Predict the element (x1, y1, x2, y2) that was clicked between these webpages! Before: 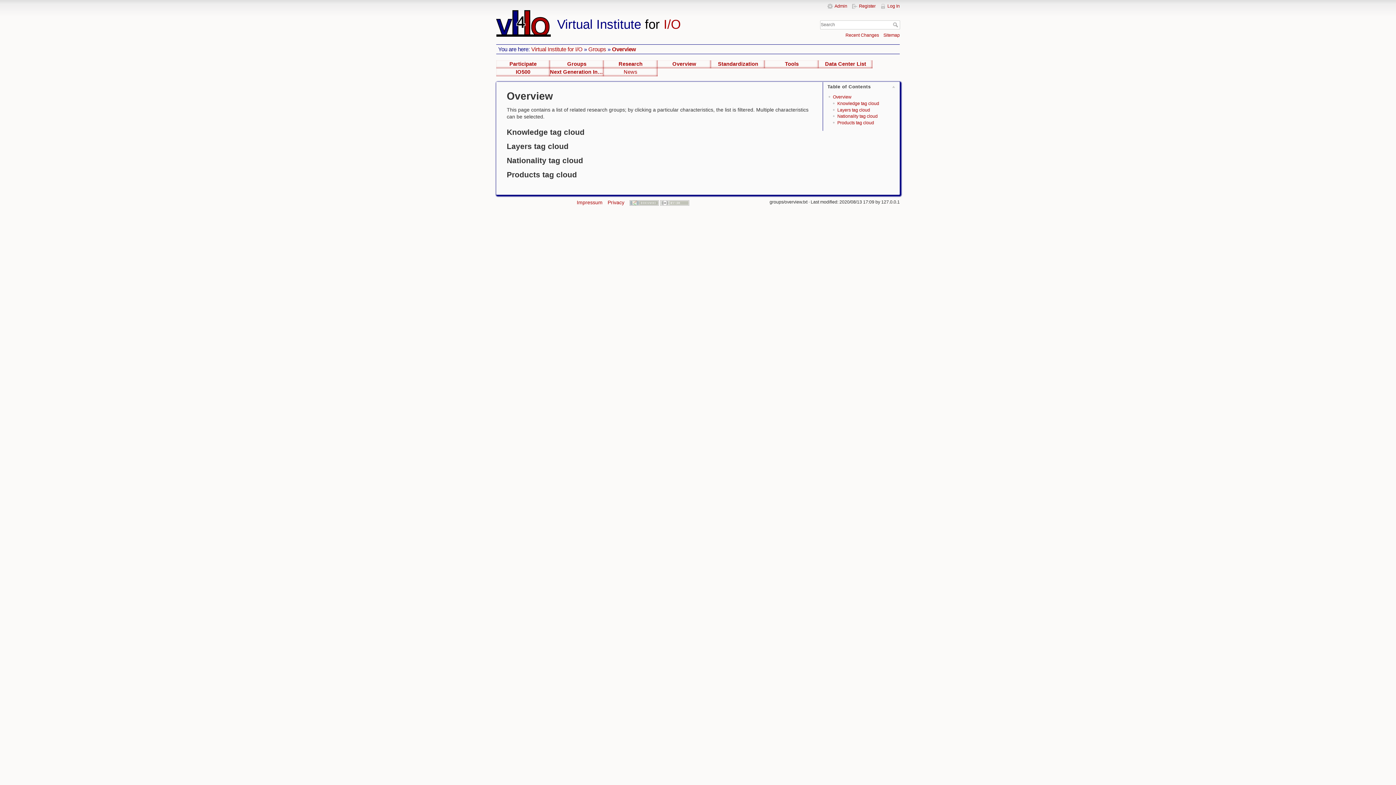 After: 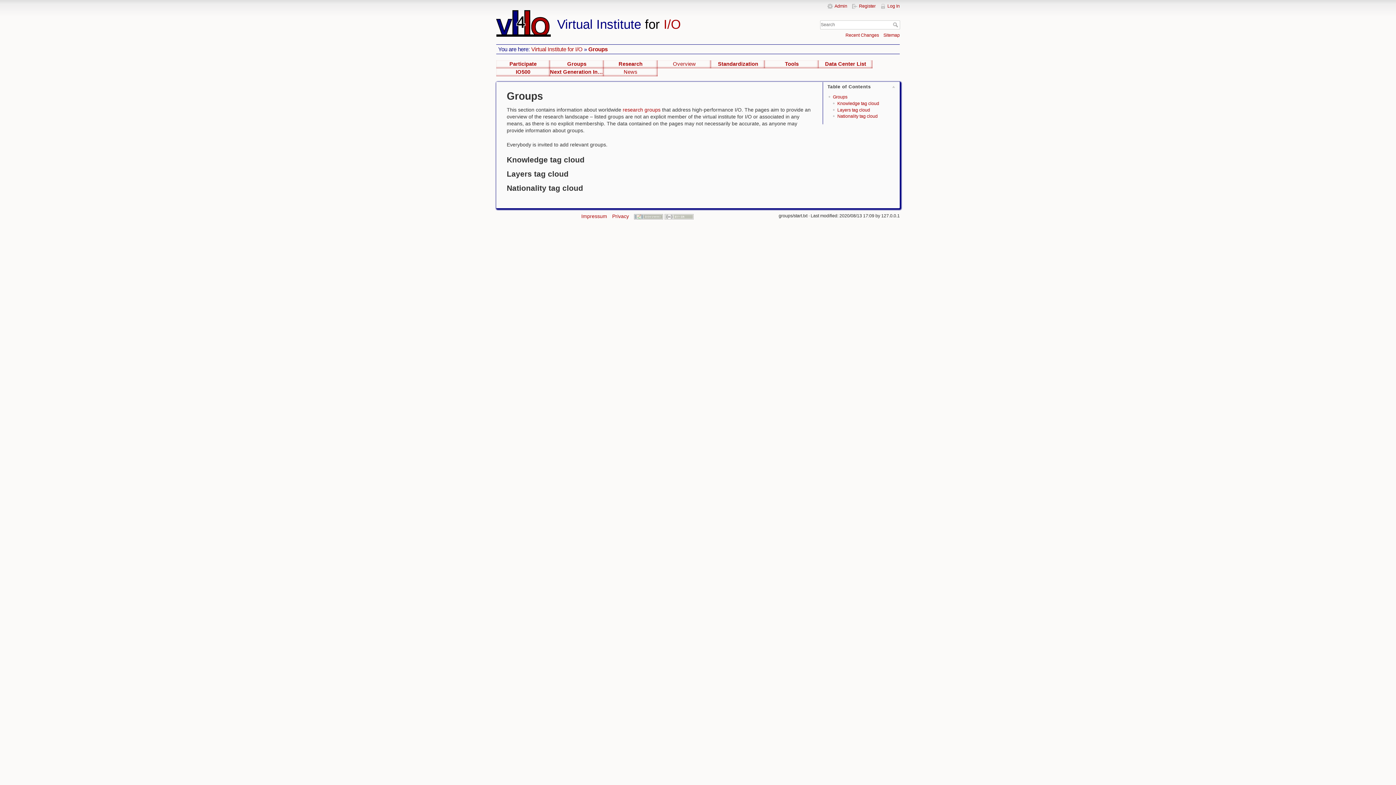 Action: bbox: (550, 60, 603, 68) label: Groups